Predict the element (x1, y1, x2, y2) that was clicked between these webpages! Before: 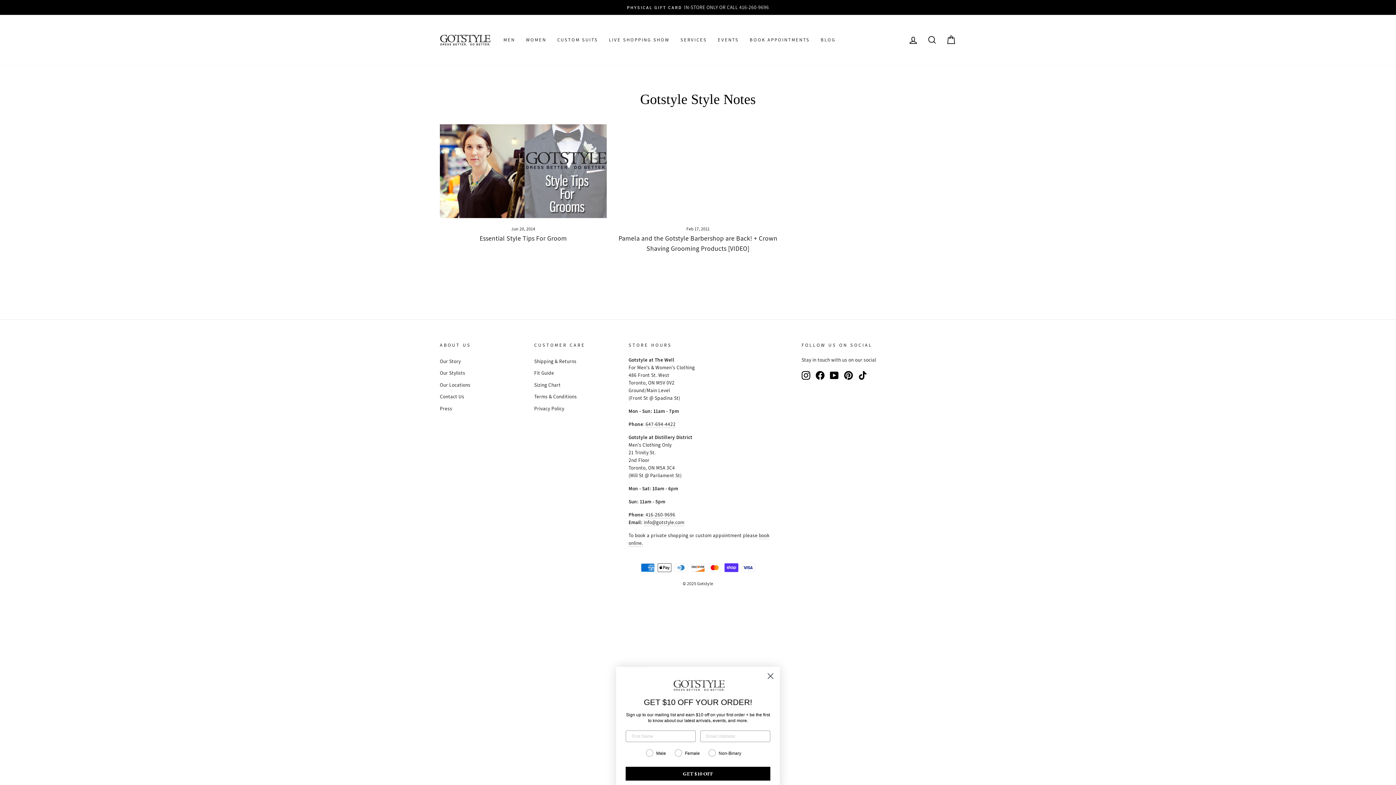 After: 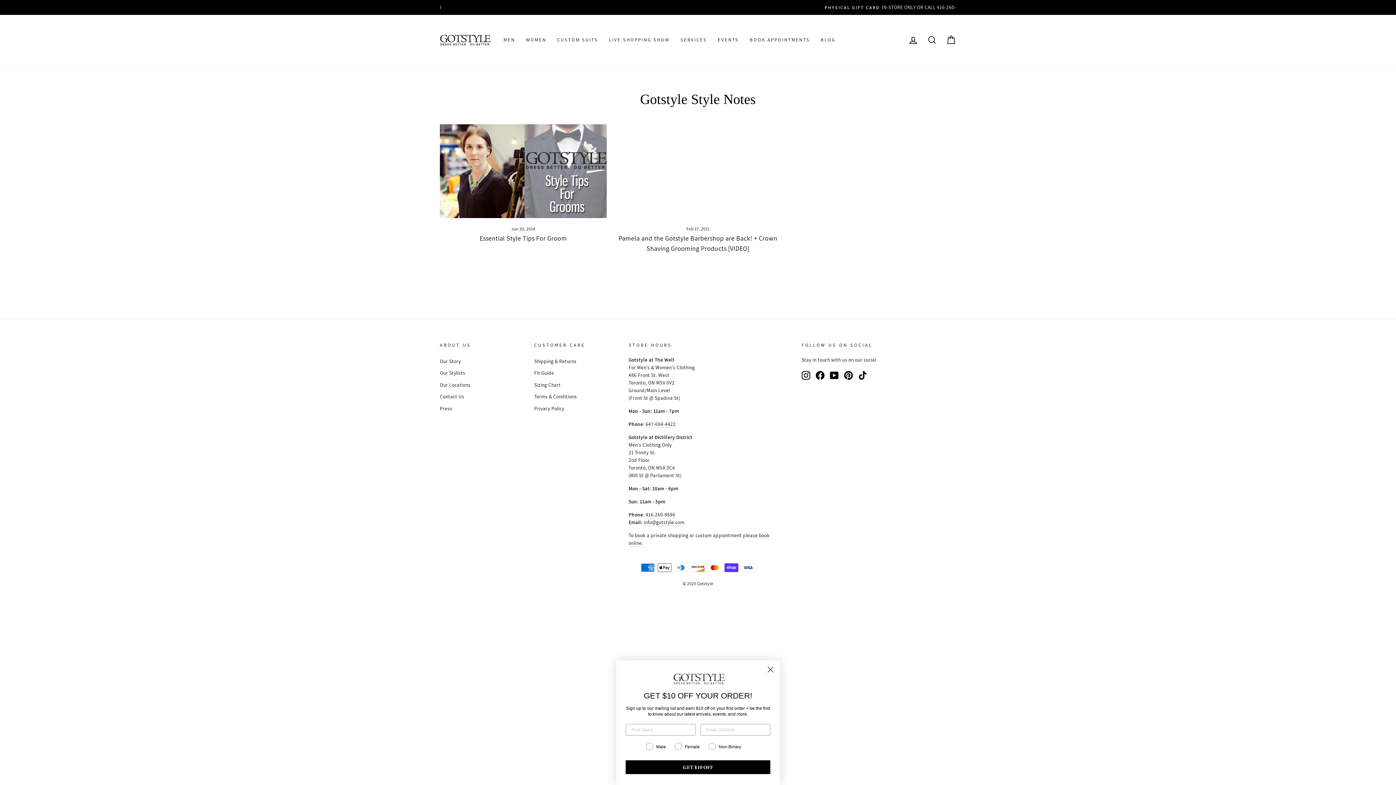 Action: bbox: (858, 371, 867, 380) label: TikTok